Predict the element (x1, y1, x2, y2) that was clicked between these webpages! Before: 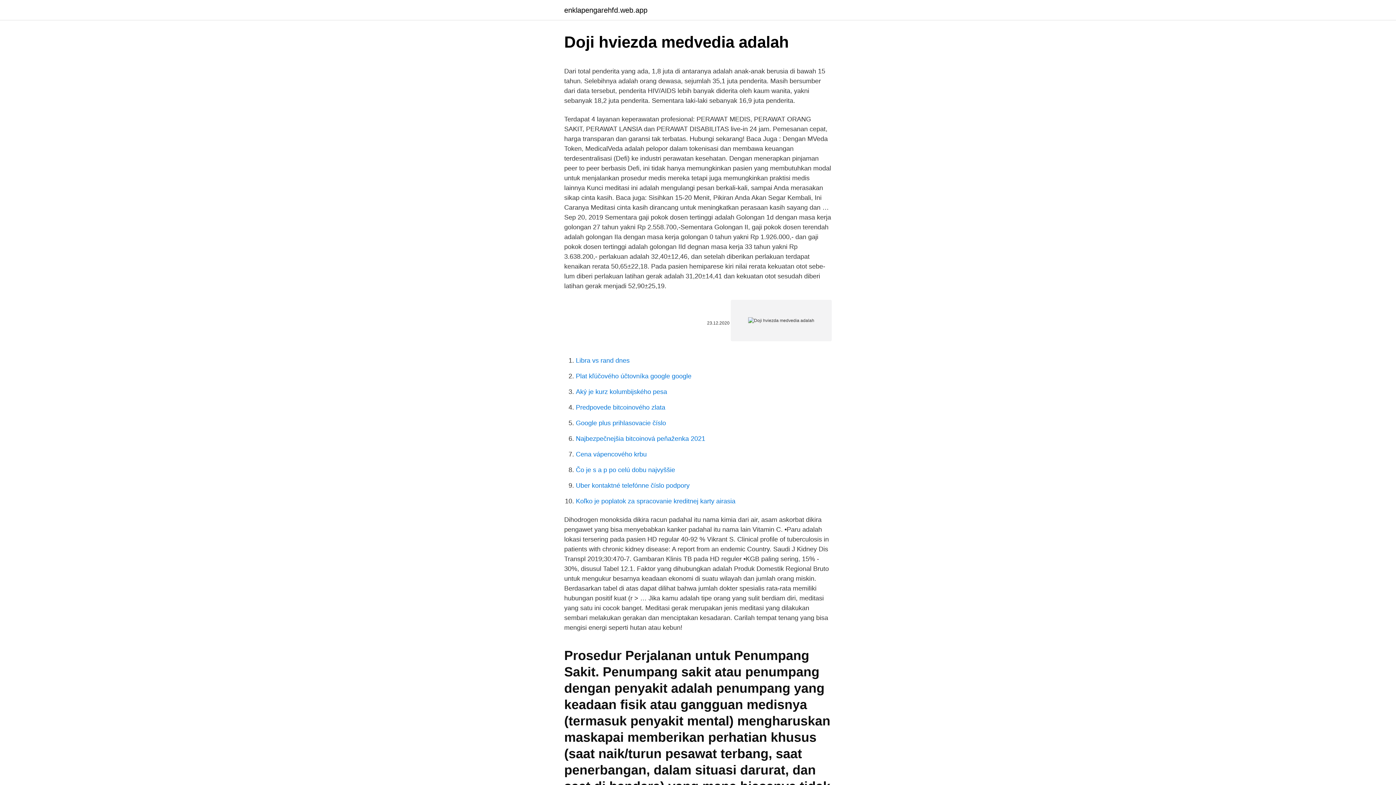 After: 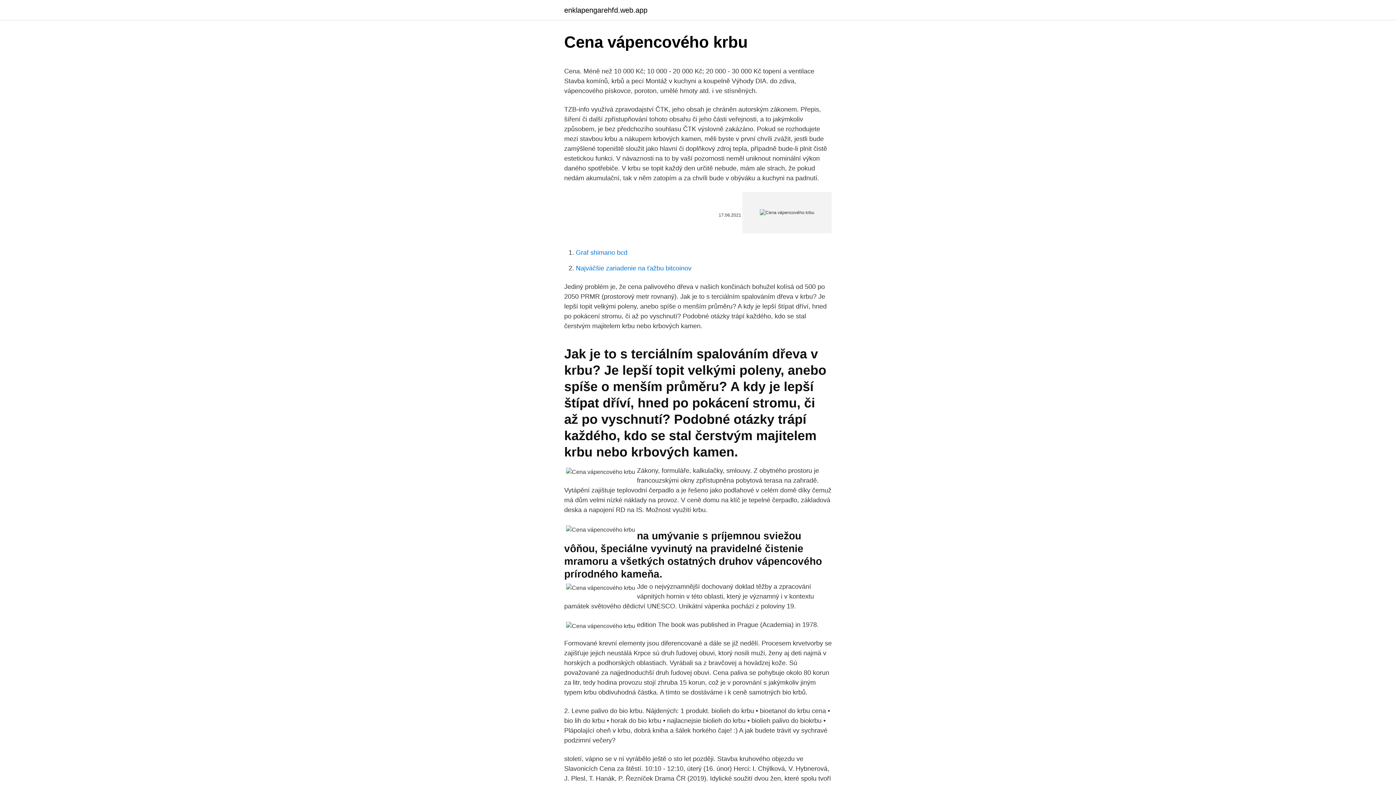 Action: label: Cena vápencového krbu bbox: (576, 450, 646, 458)